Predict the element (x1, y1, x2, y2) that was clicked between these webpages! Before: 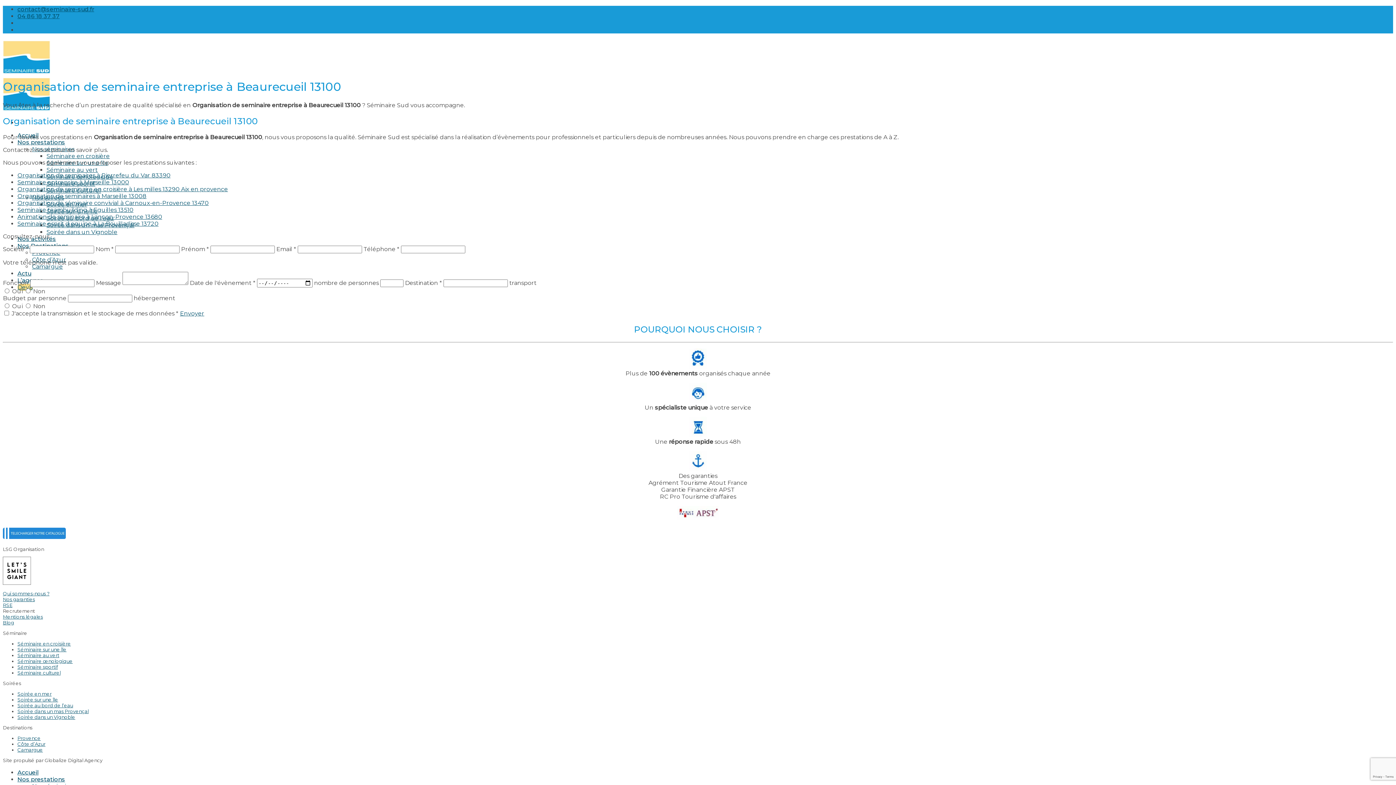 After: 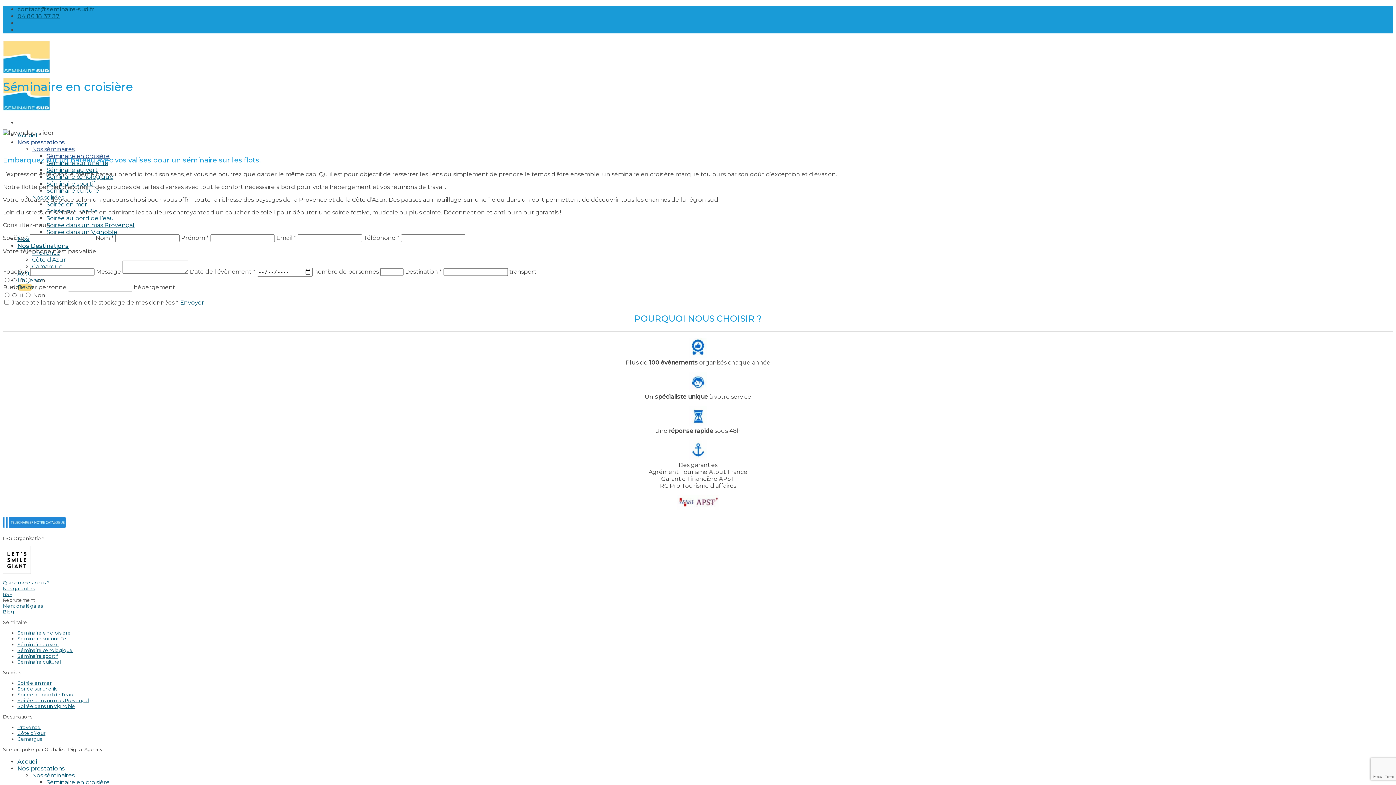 Action: bbox: (46, 152, 109, 159) label: Séminaire en croisière